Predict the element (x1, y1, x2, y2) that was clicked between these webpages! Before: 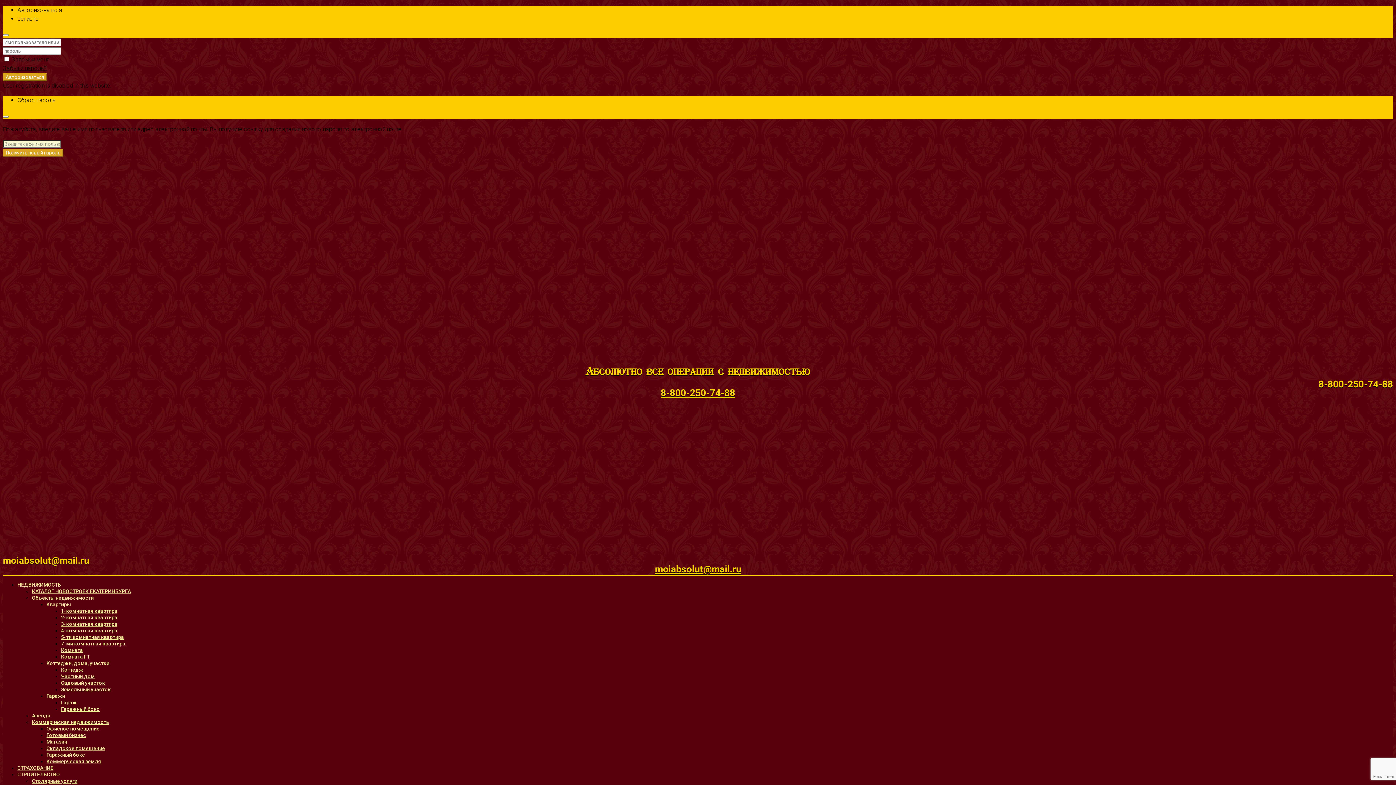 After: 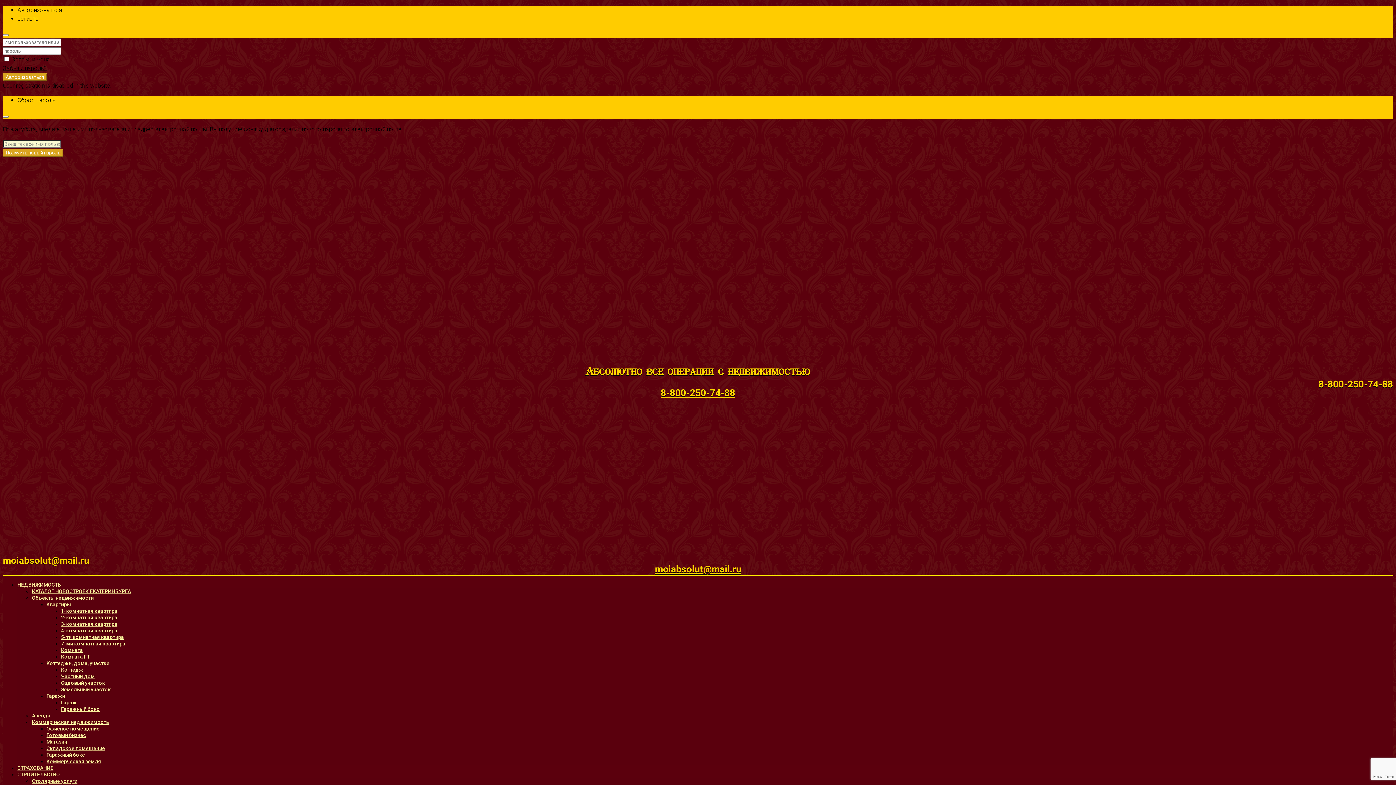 Action: label: СТРАХОВАНИЕ bbox: (17, 765, 53, 771)